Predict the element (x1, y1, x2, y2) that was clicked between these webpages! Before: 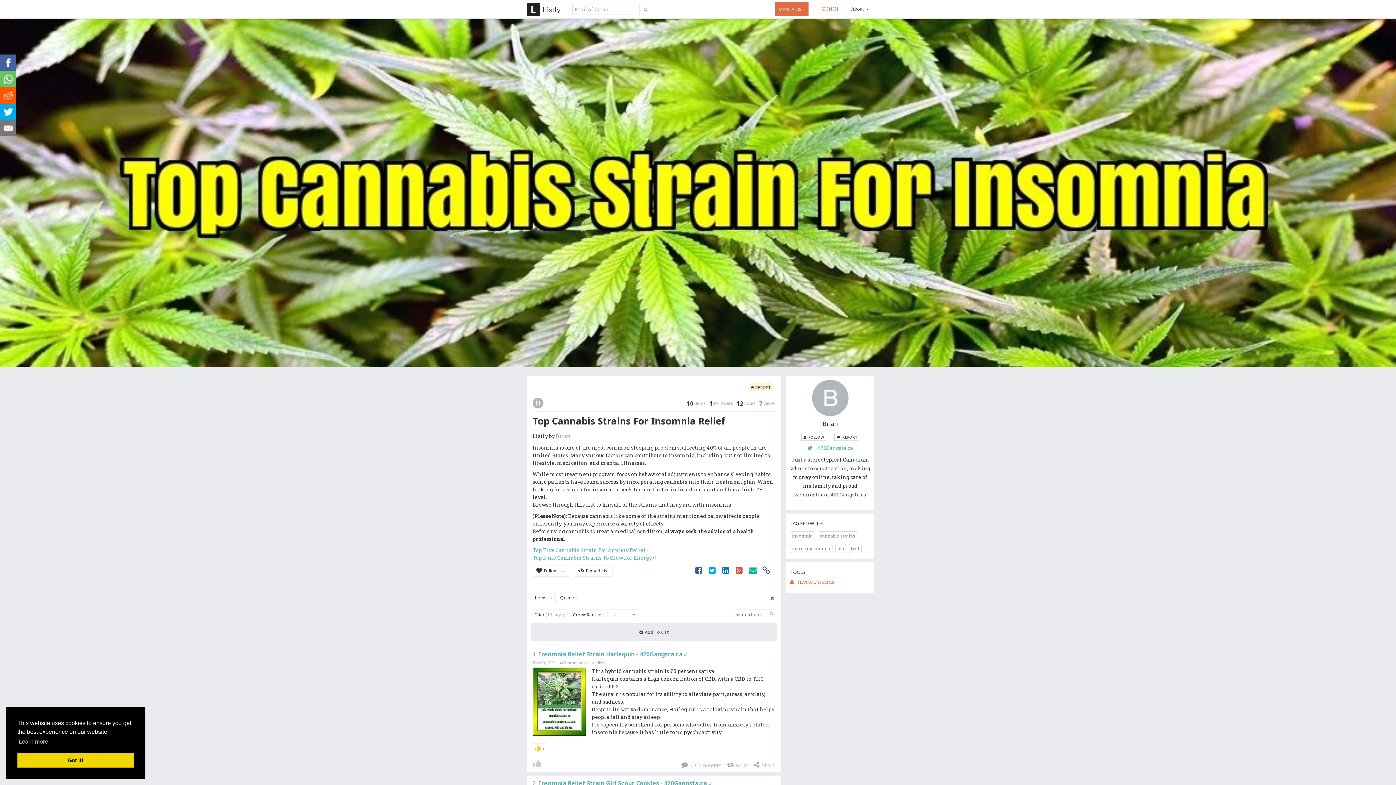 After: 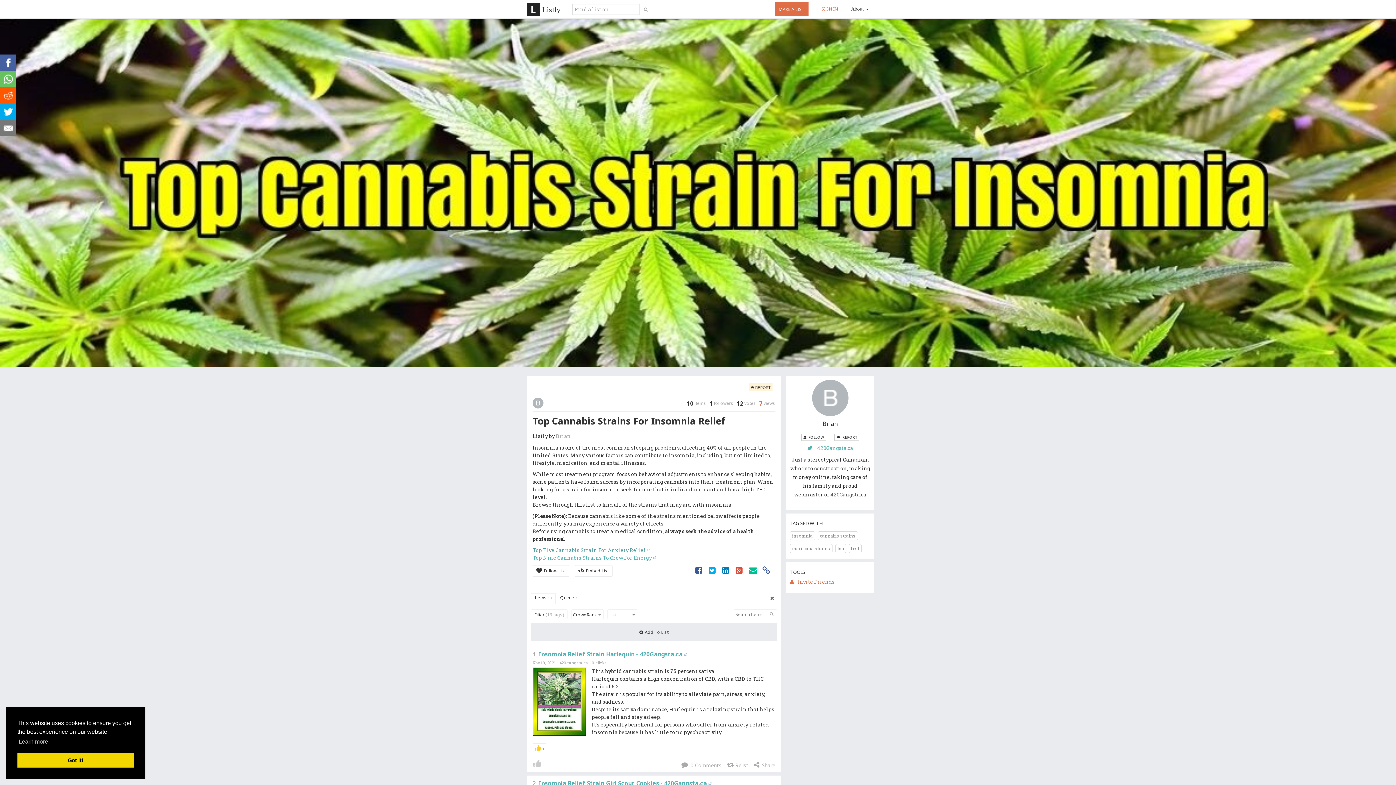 Action: bbox: (532, 546, 650, 553) label: Top Five Cannabis Strain For Anxiety Relief